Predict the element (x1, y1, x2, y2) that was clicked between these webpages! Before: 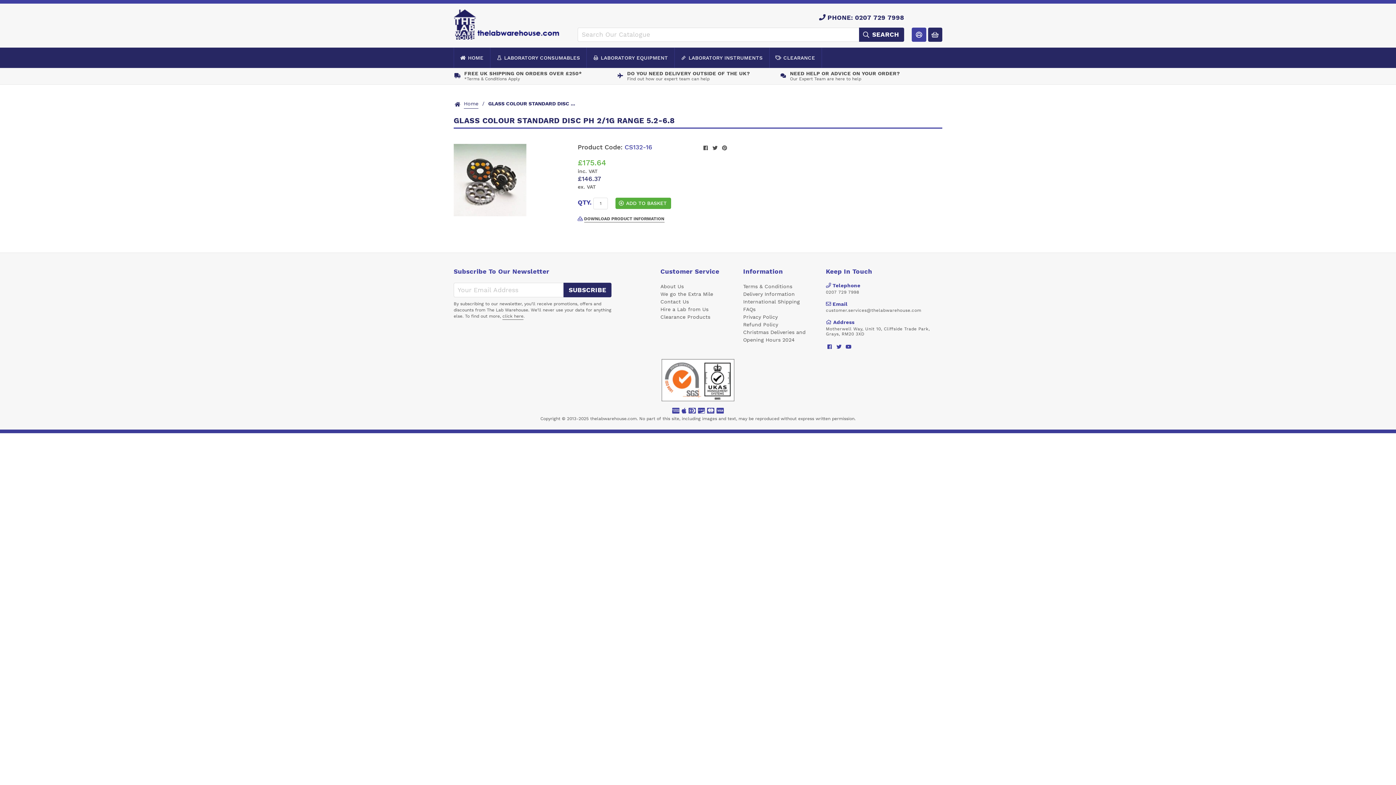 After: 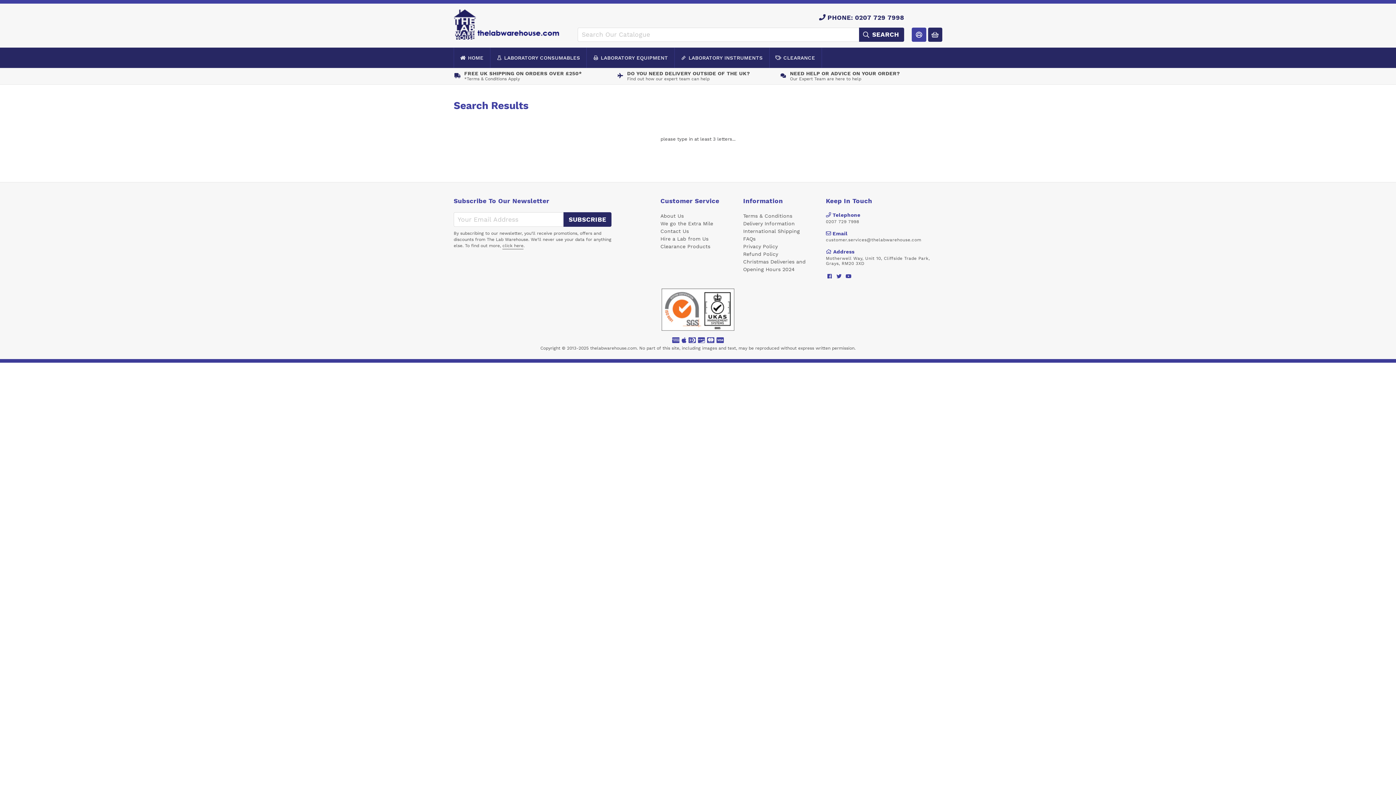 Action: bbox: (859, 27, 904, 41) label: SEARCH